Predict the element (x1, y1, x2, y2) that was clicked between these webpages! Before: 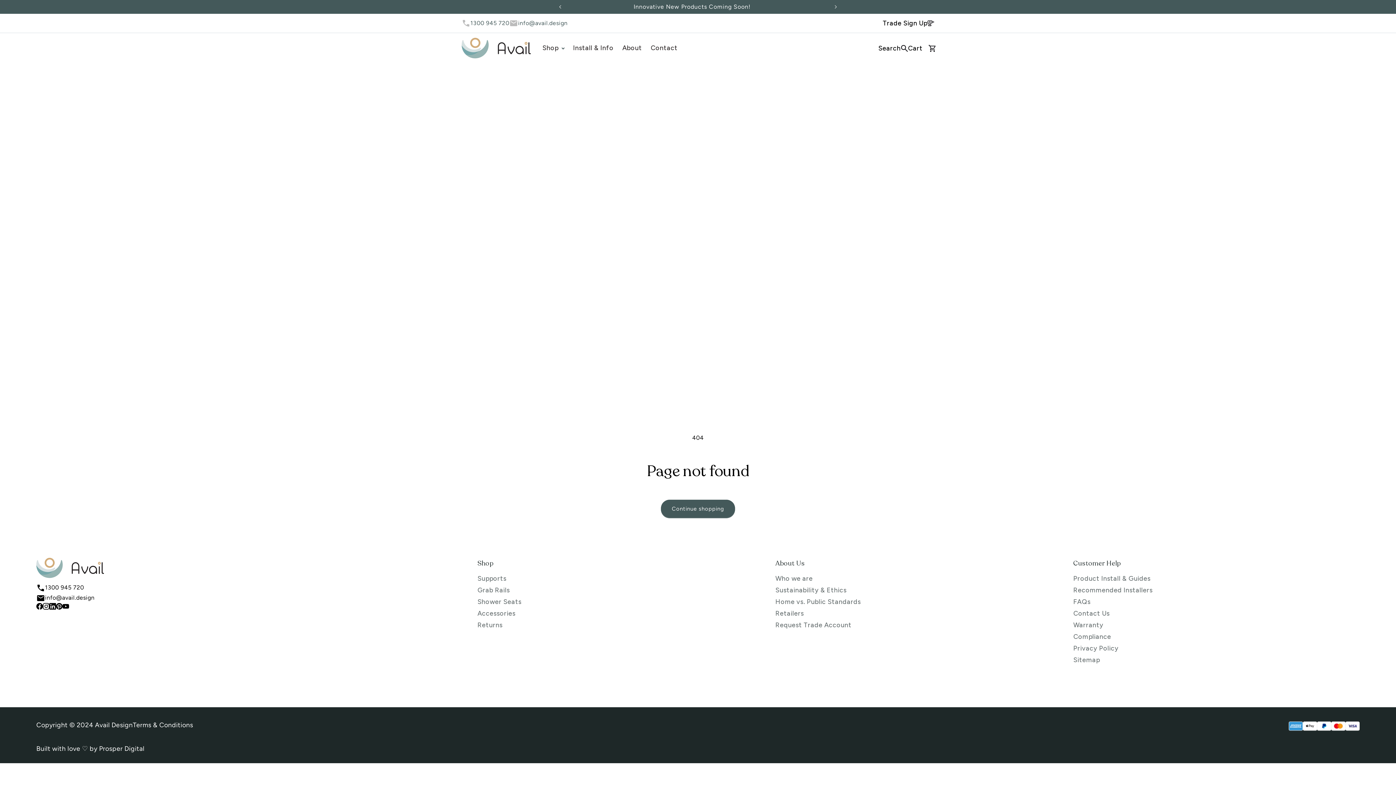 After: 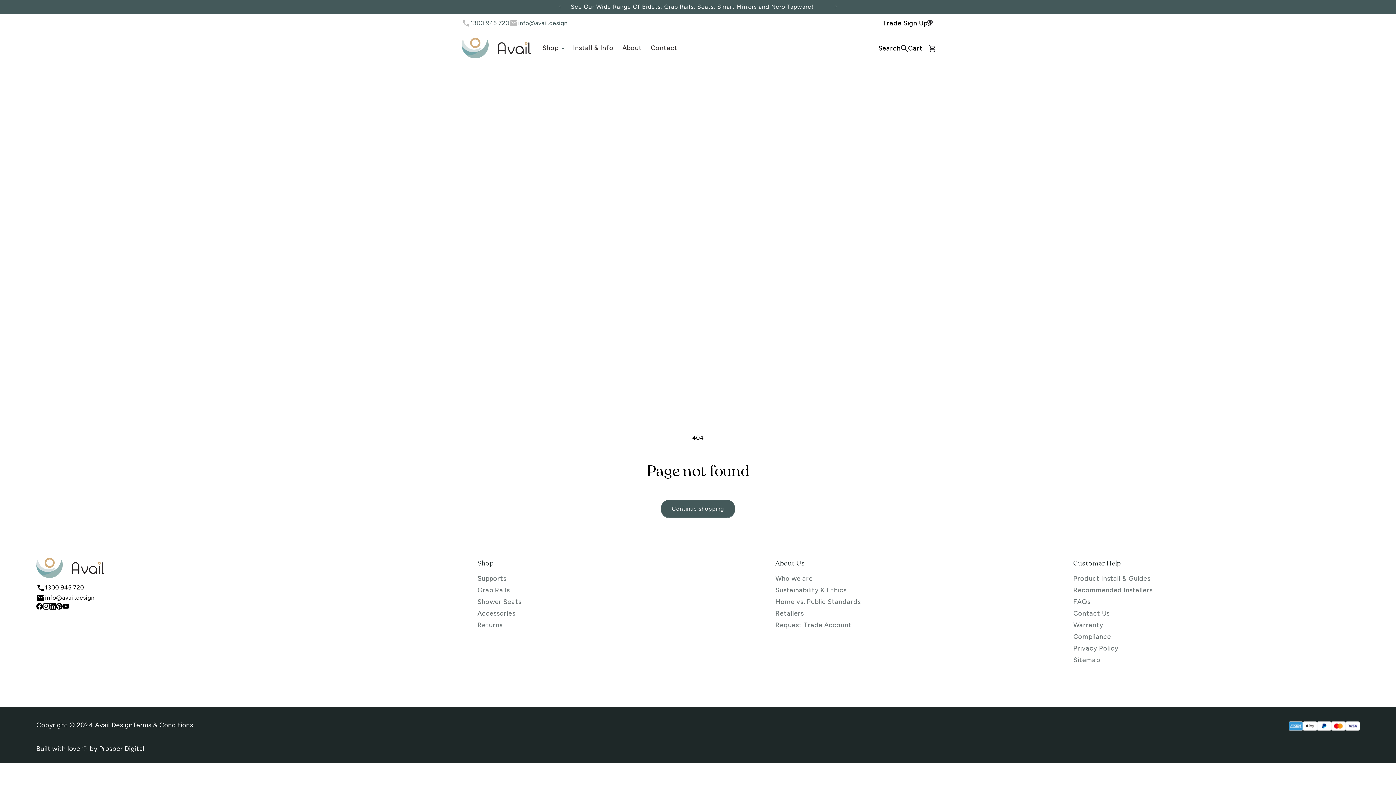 Action: bbox: (45, 582, 84, 593) label: 1300 945 720